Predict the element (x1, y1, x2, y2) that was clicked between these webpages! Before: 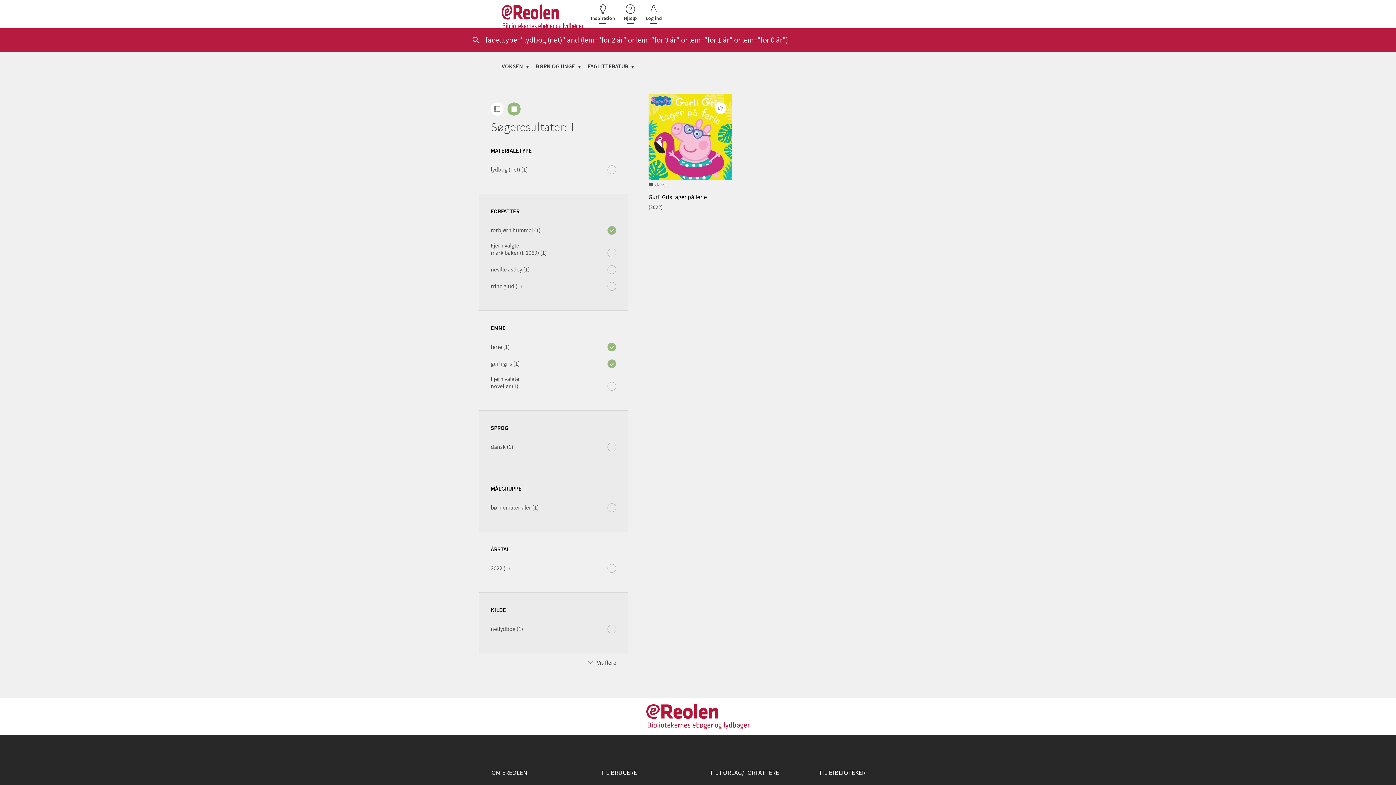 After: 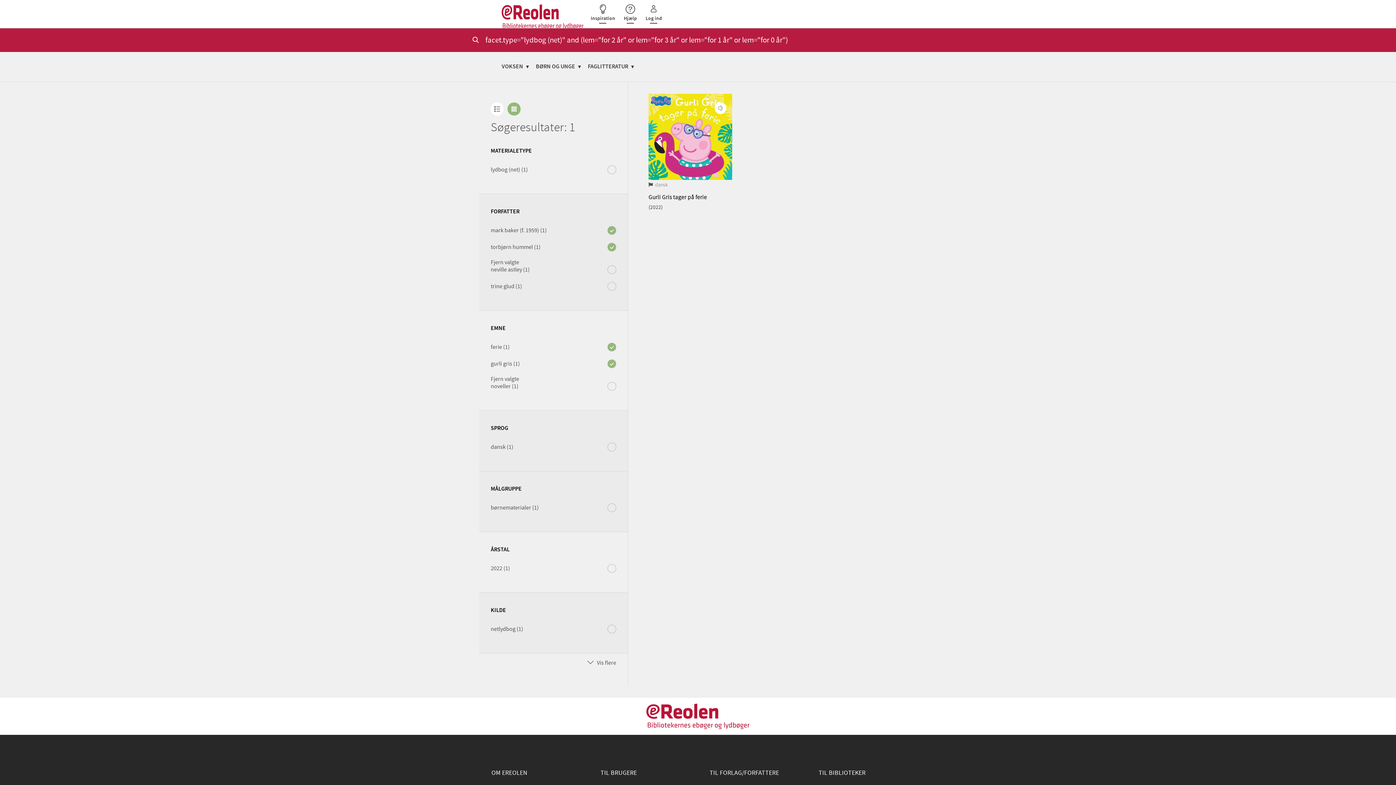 Action: bbox: (490, 250, 546, 255) label: mark baker (f. 1959) (1)